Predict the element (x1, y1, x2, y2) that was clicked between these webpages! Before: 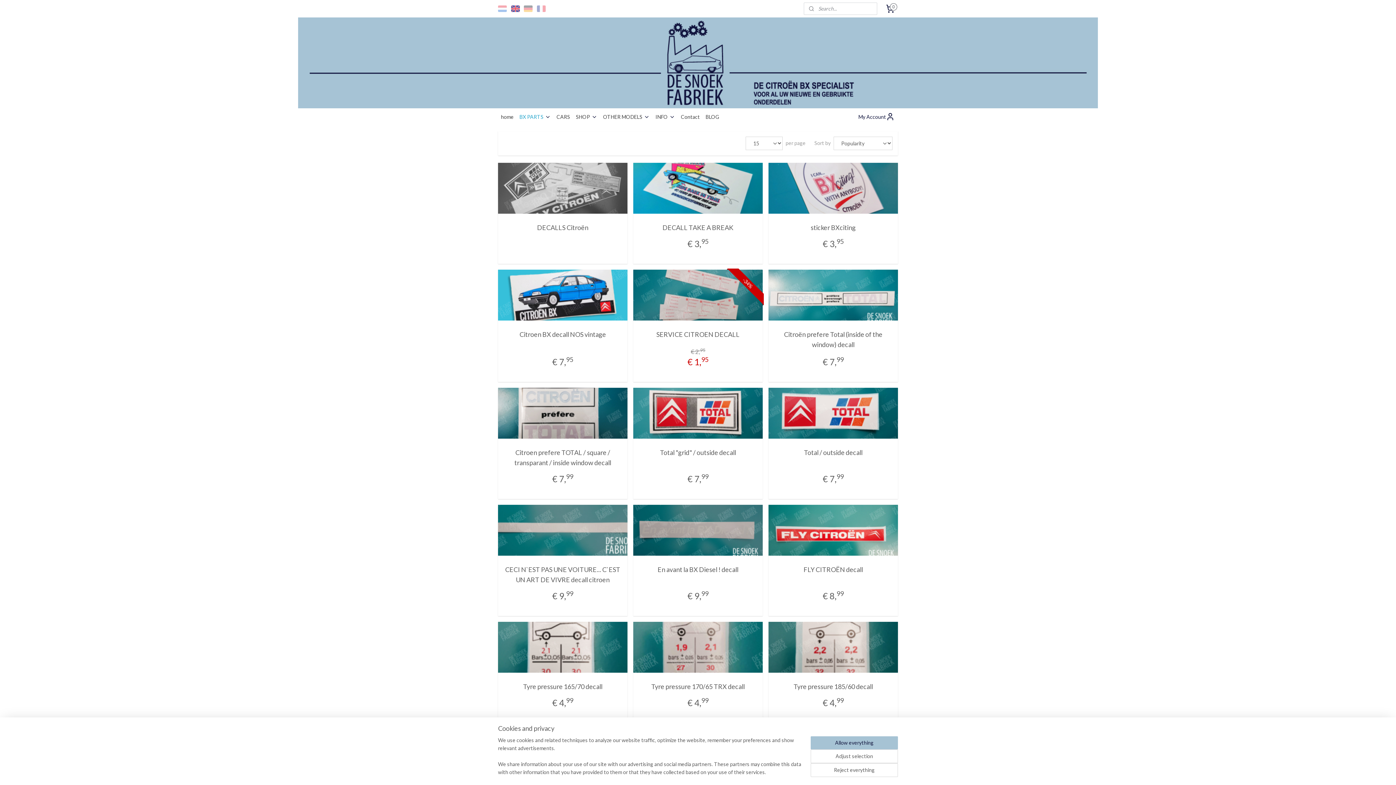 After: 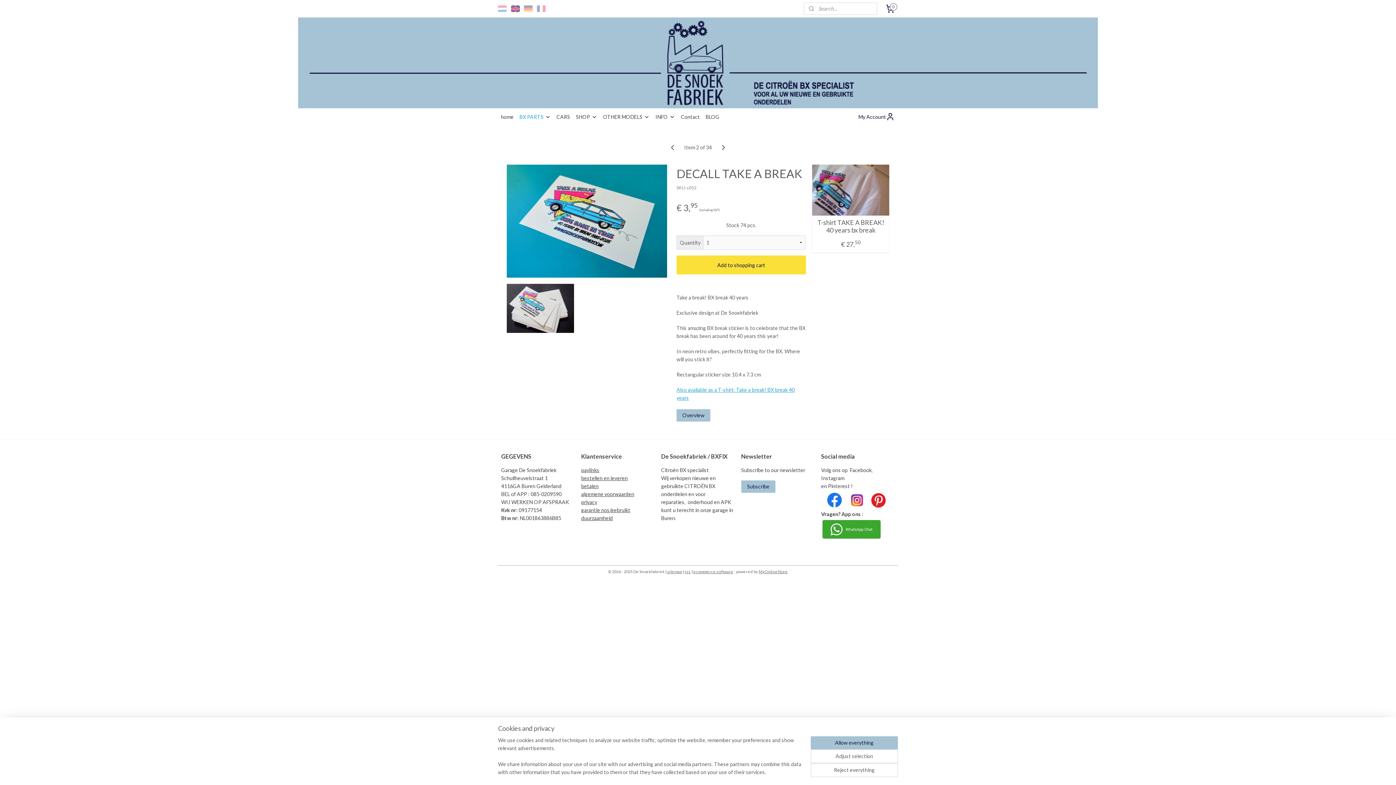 Action: bbox: (633, 162, 762, 213)